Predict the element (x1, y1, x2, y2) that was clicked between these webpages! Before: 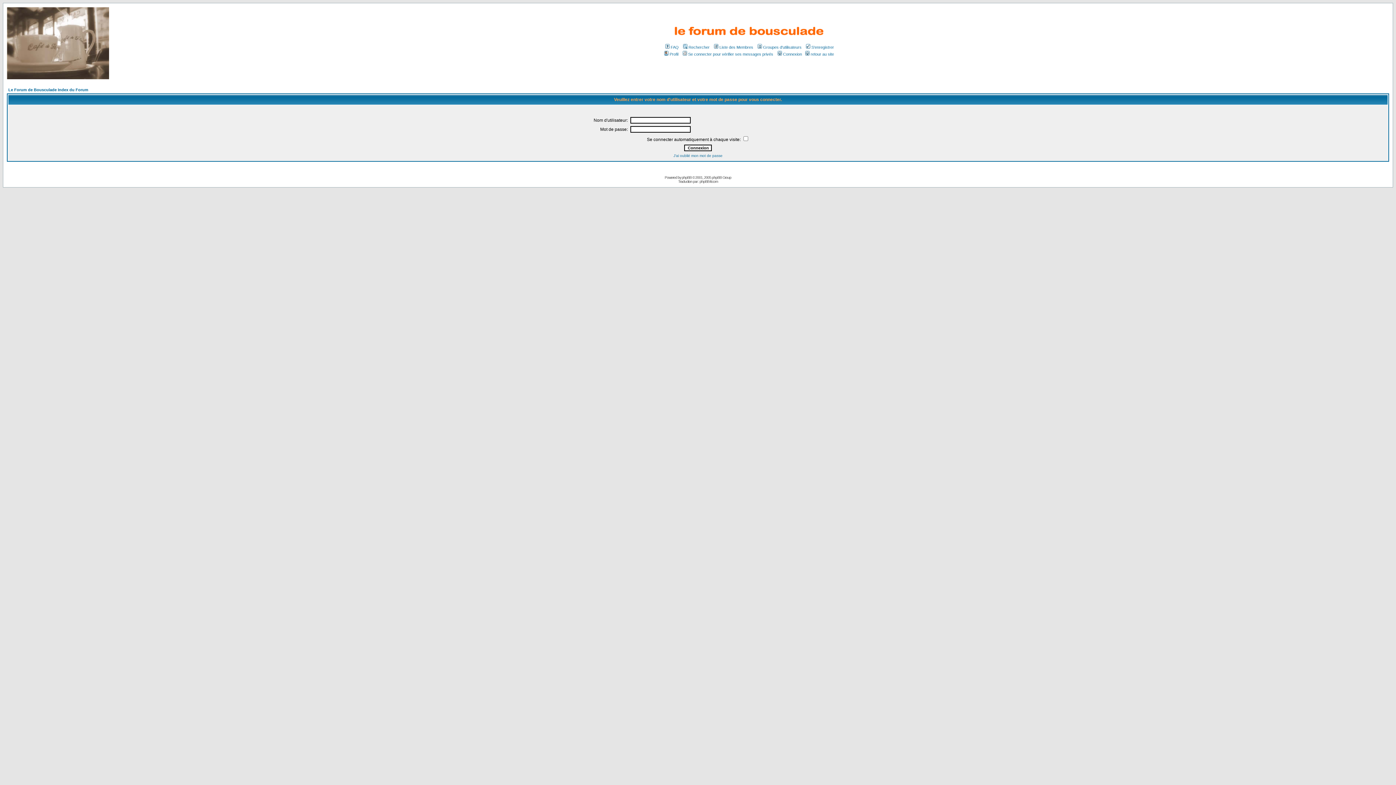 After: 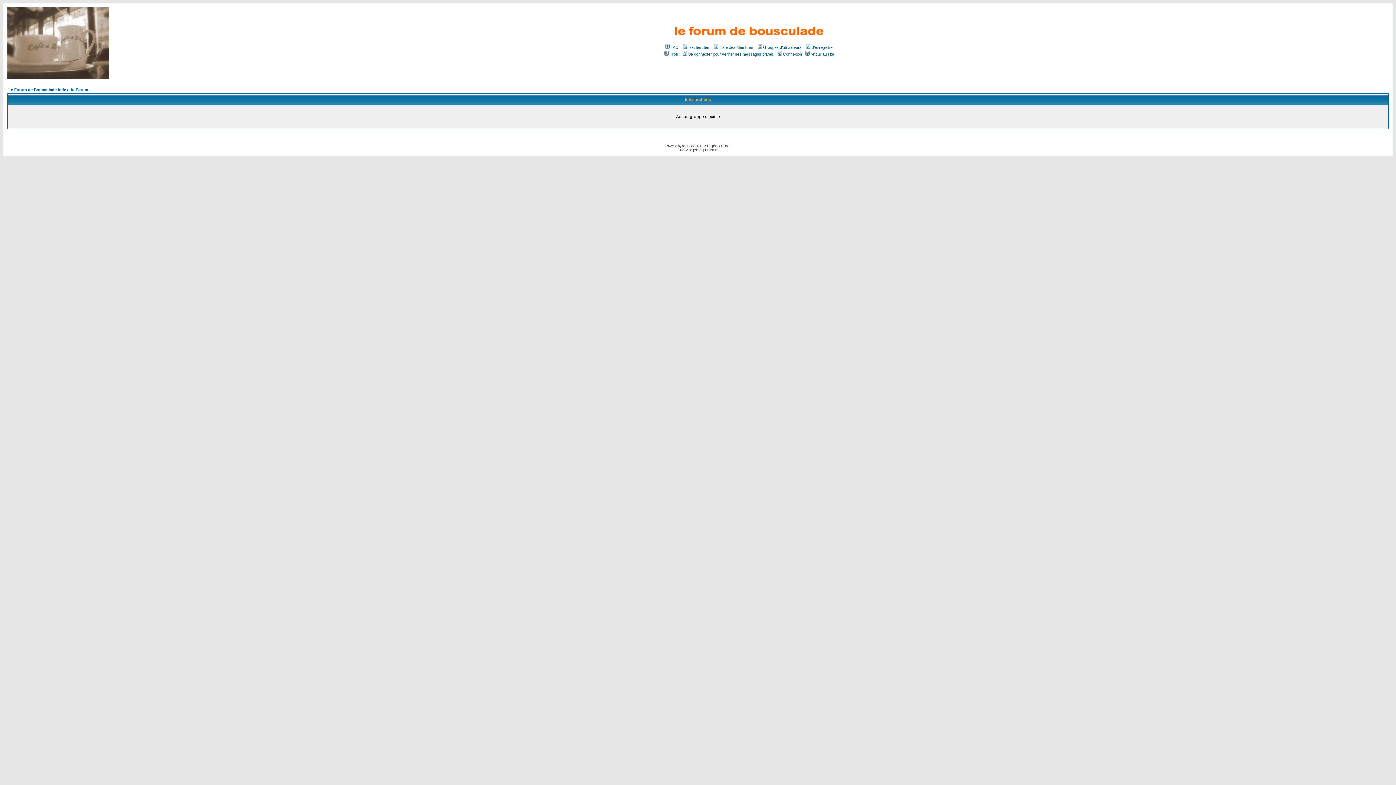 Action: bbox: (756, 45, 801, 49) label: Groupes d'utilisateurs